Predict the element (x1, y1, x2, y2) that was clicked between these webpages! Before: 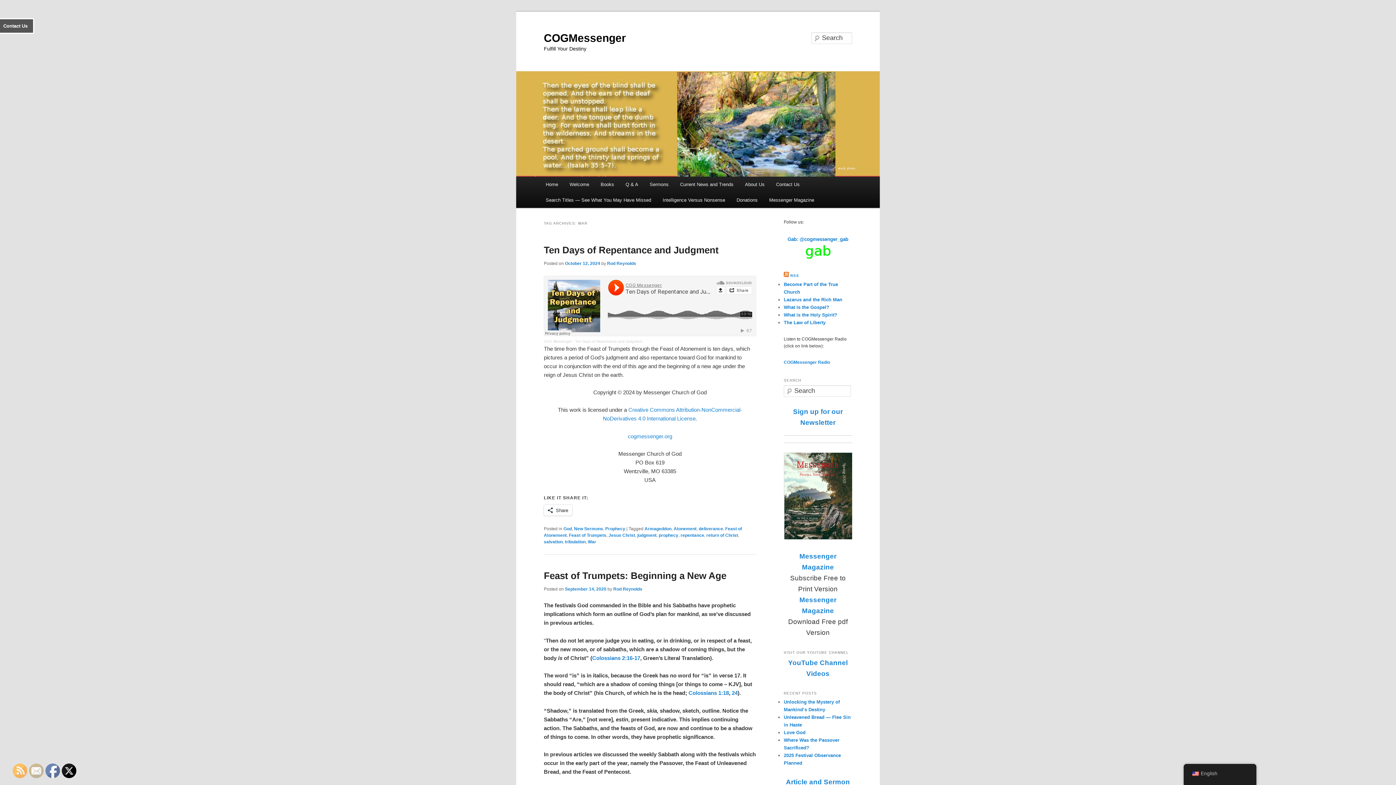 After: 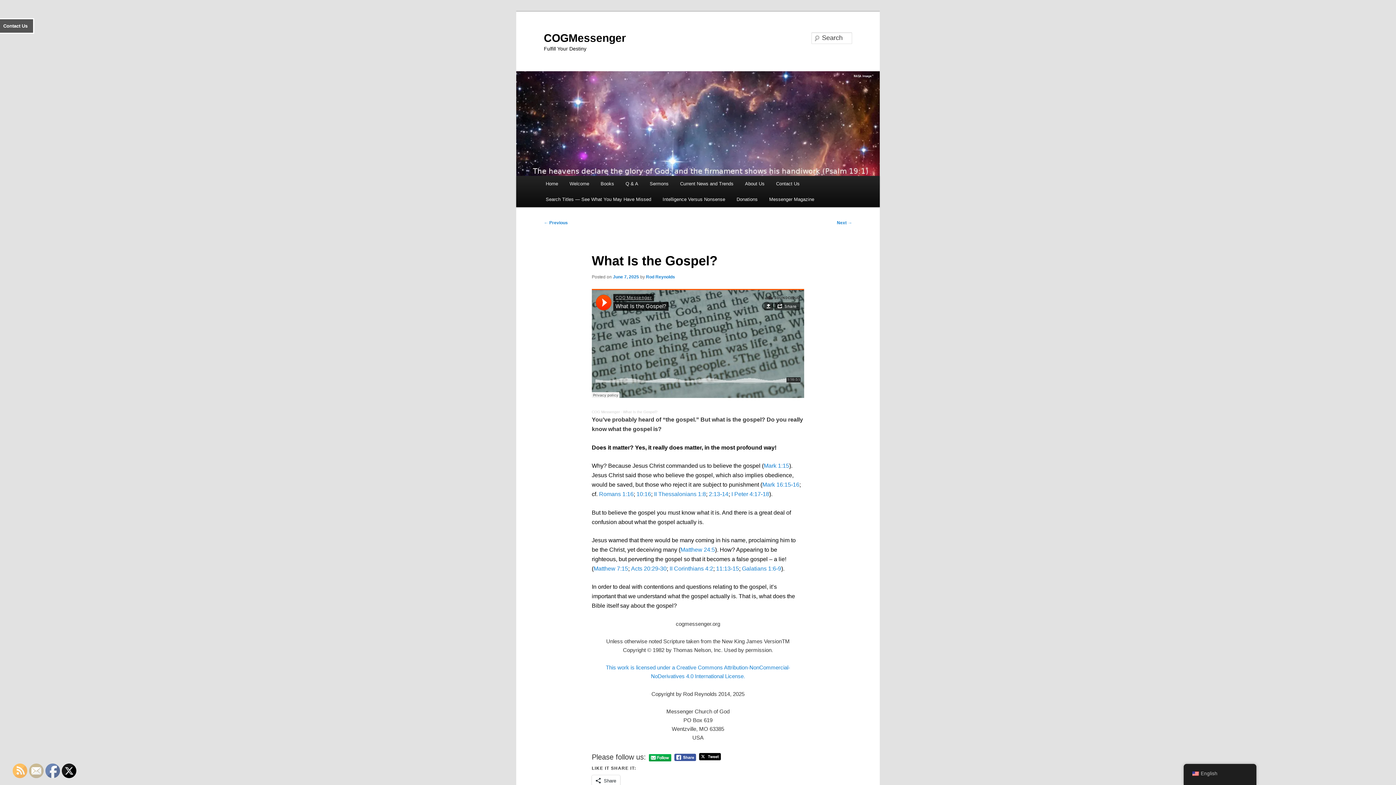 Action: label: What Is the Gospel? bbox: (784, 304, 829, 310)